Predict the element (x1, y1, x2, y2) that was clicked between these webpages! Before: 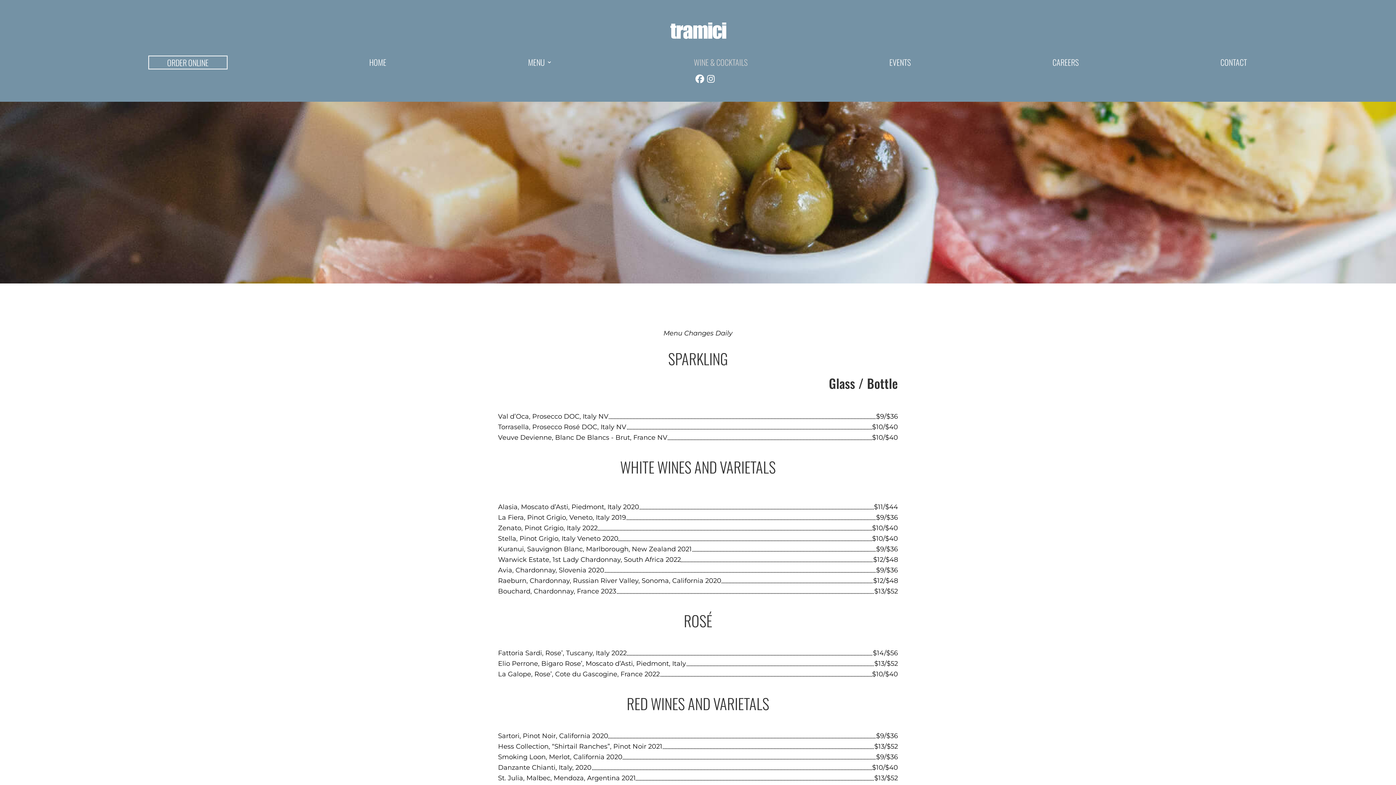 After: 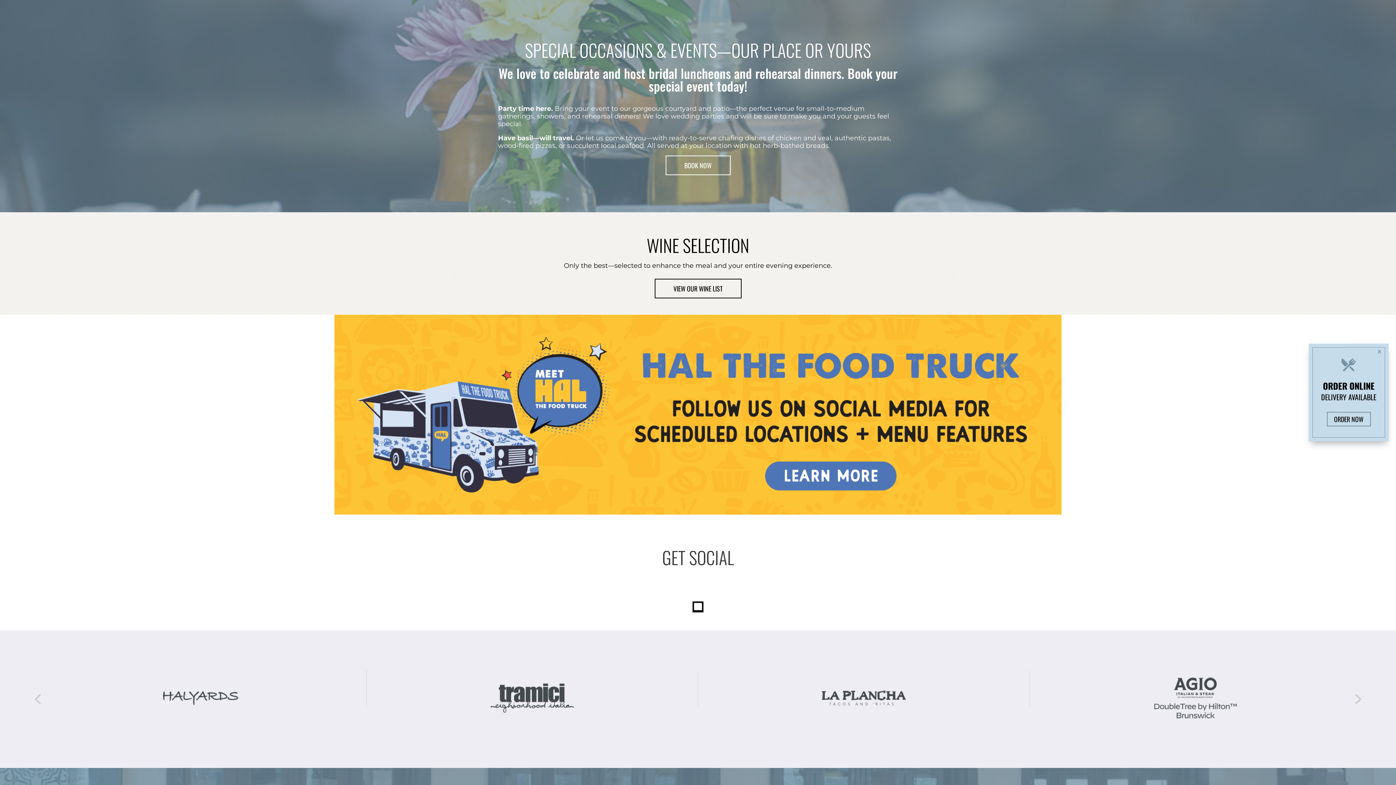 Action: bbox: (889, 59, 911, 74) label: EVENTS